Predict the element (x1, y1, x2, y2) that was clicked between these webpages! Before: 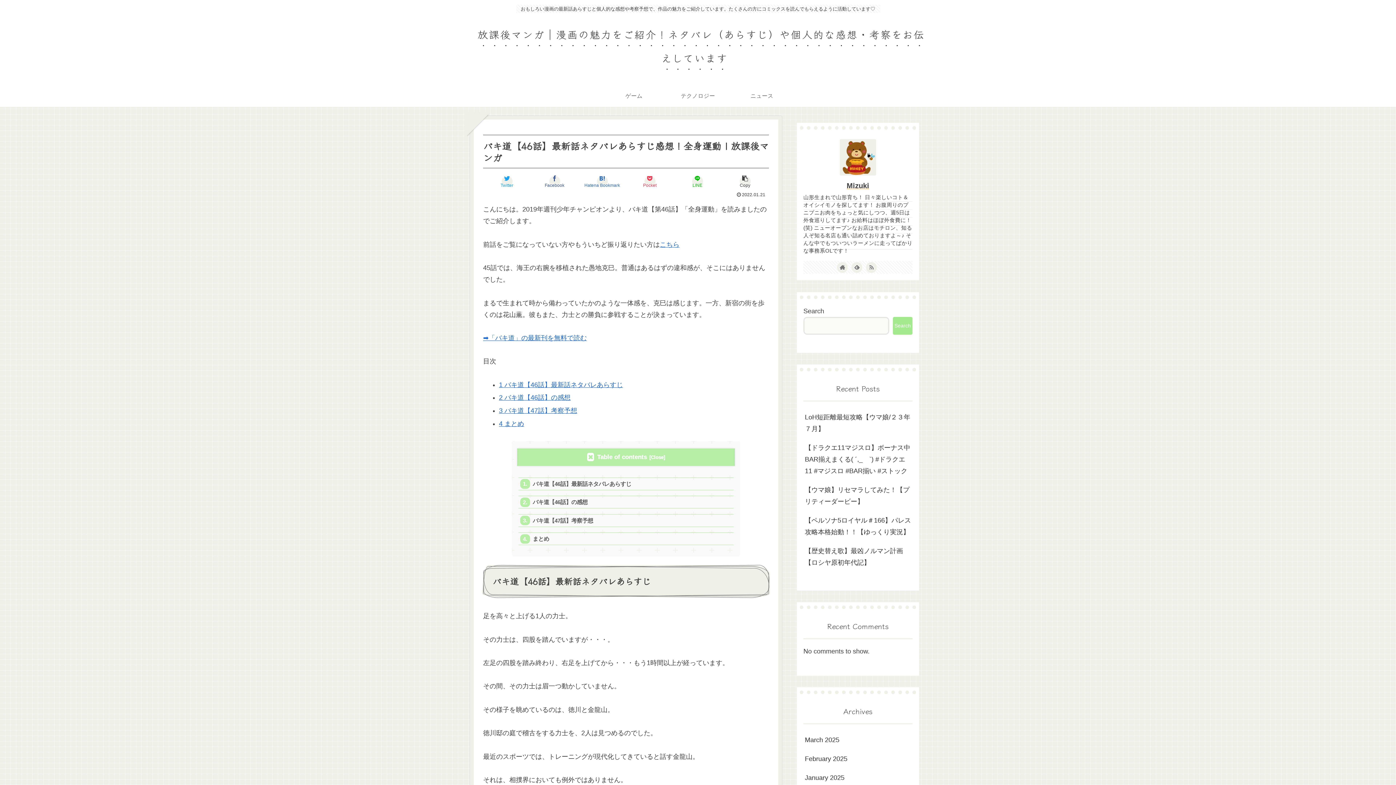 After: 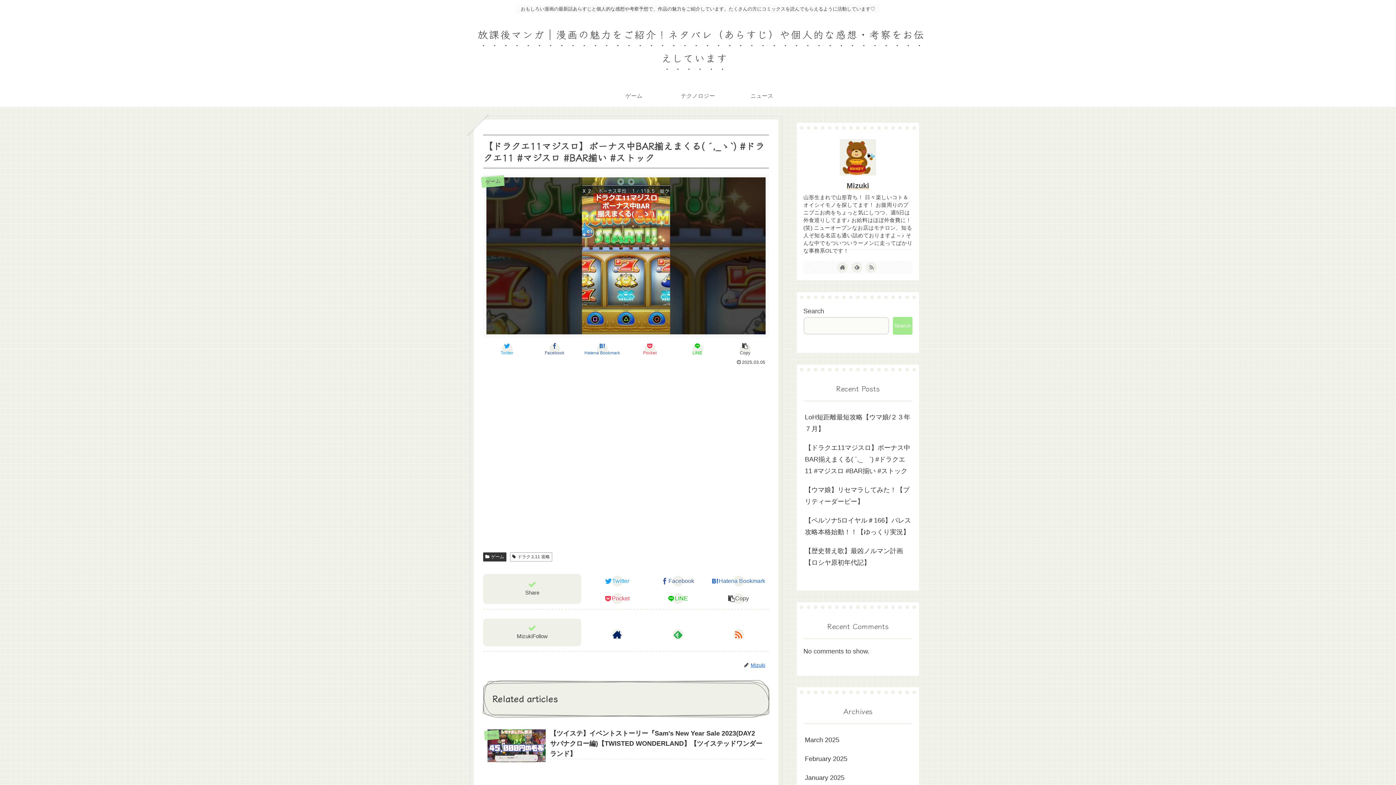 Action: bbox: (803, 438, 912, 480) label: 【ドラクエ11マジスロ】ボーナス中BAR揃えまくる( ´,_ゝ`) #ドラクエ11 #マジスロ #BAR揃い #ストック